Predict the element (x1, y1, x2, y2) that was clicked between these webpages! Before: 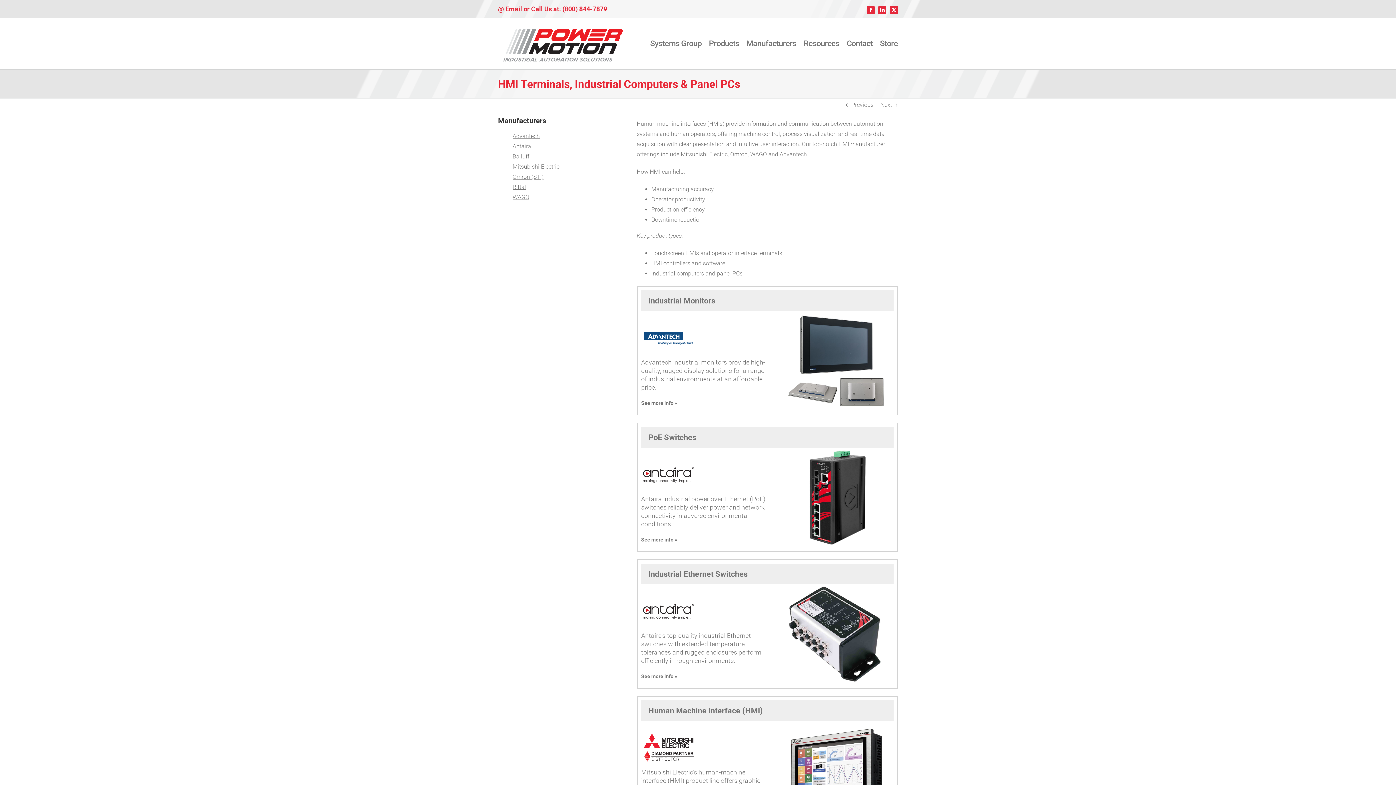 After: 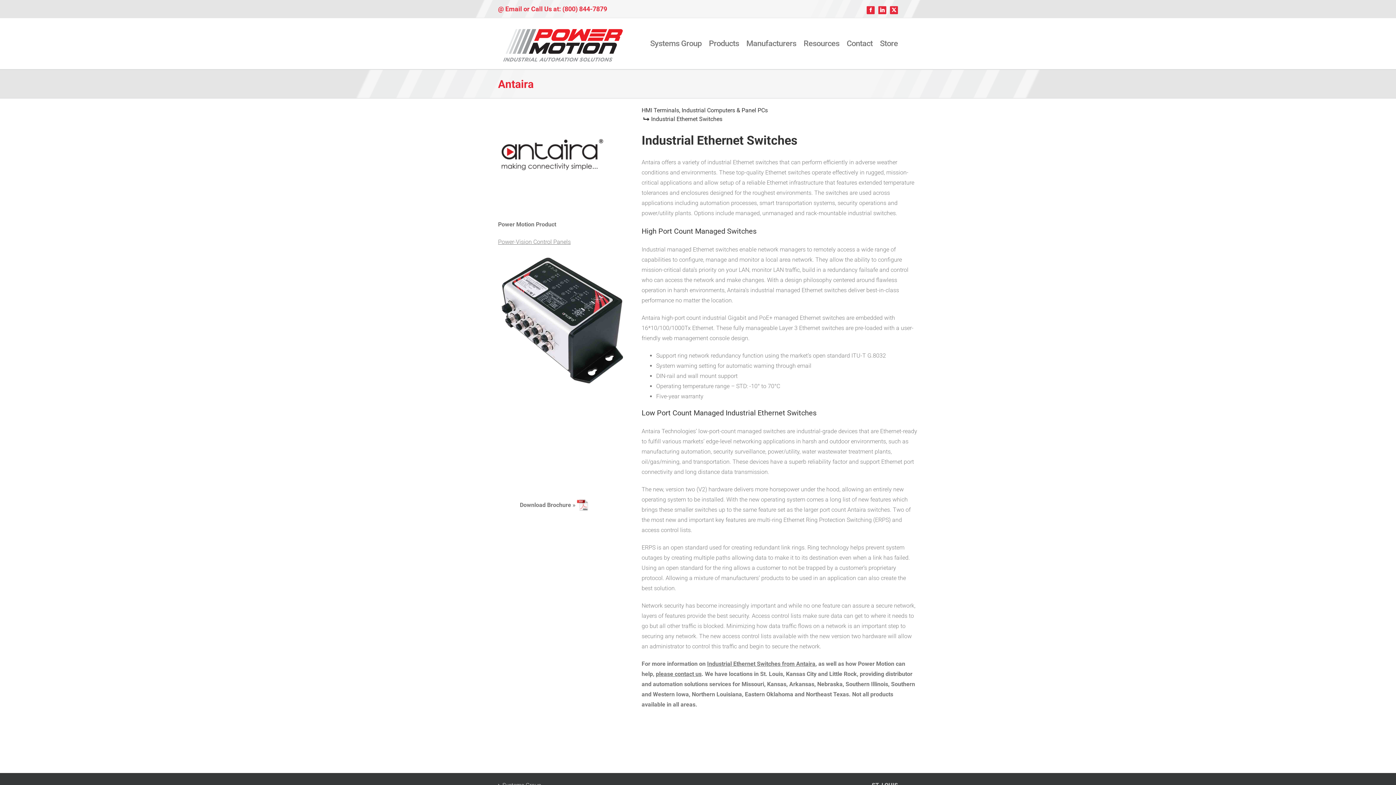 Action: label: See more info » bbox: (641, 672, 677, 681)